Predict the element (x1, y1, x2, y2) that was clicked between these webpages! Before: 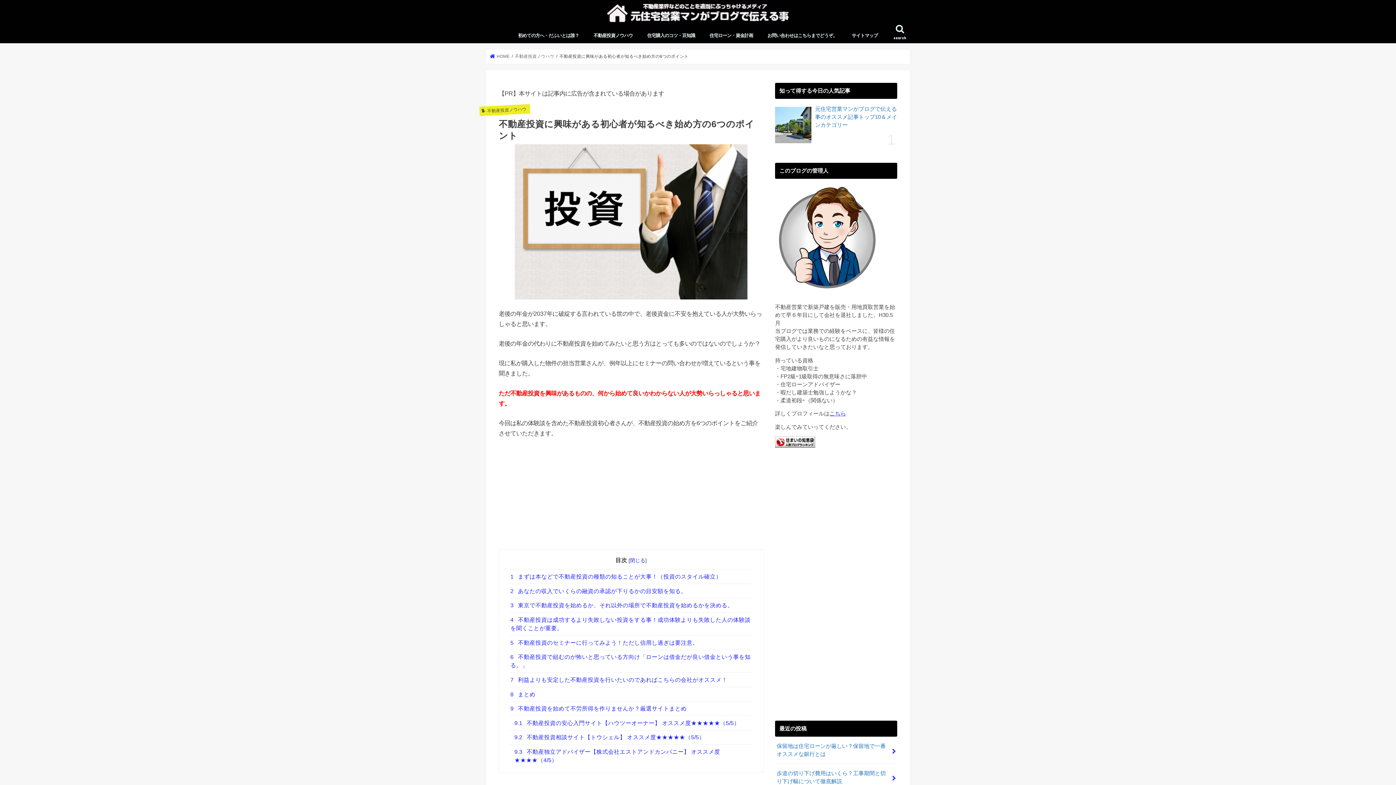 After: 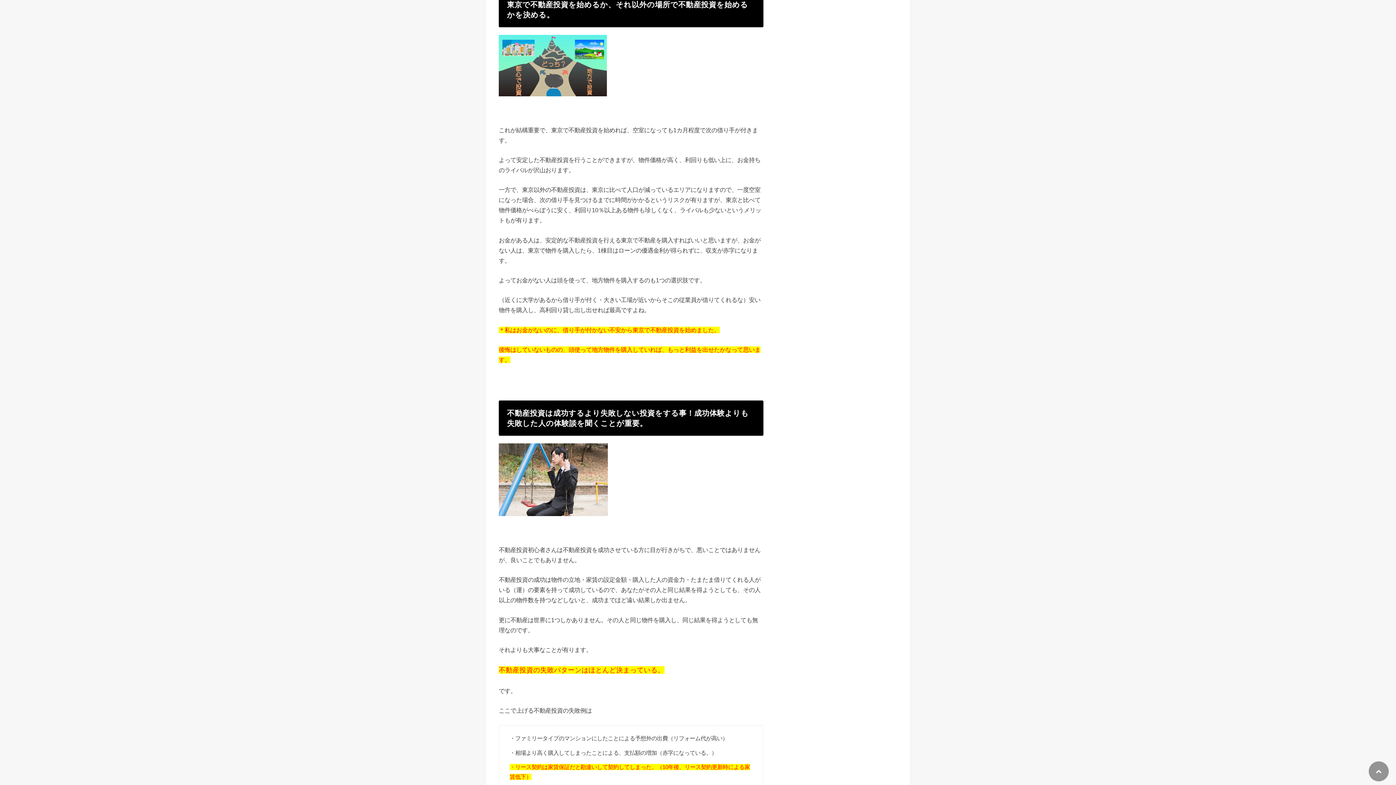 Action: label: 3 東京で不動産投資を始めるか、それ以外の場所で不動産投資を始めるかを決める。 bbox: (510, 598, 752, 612)